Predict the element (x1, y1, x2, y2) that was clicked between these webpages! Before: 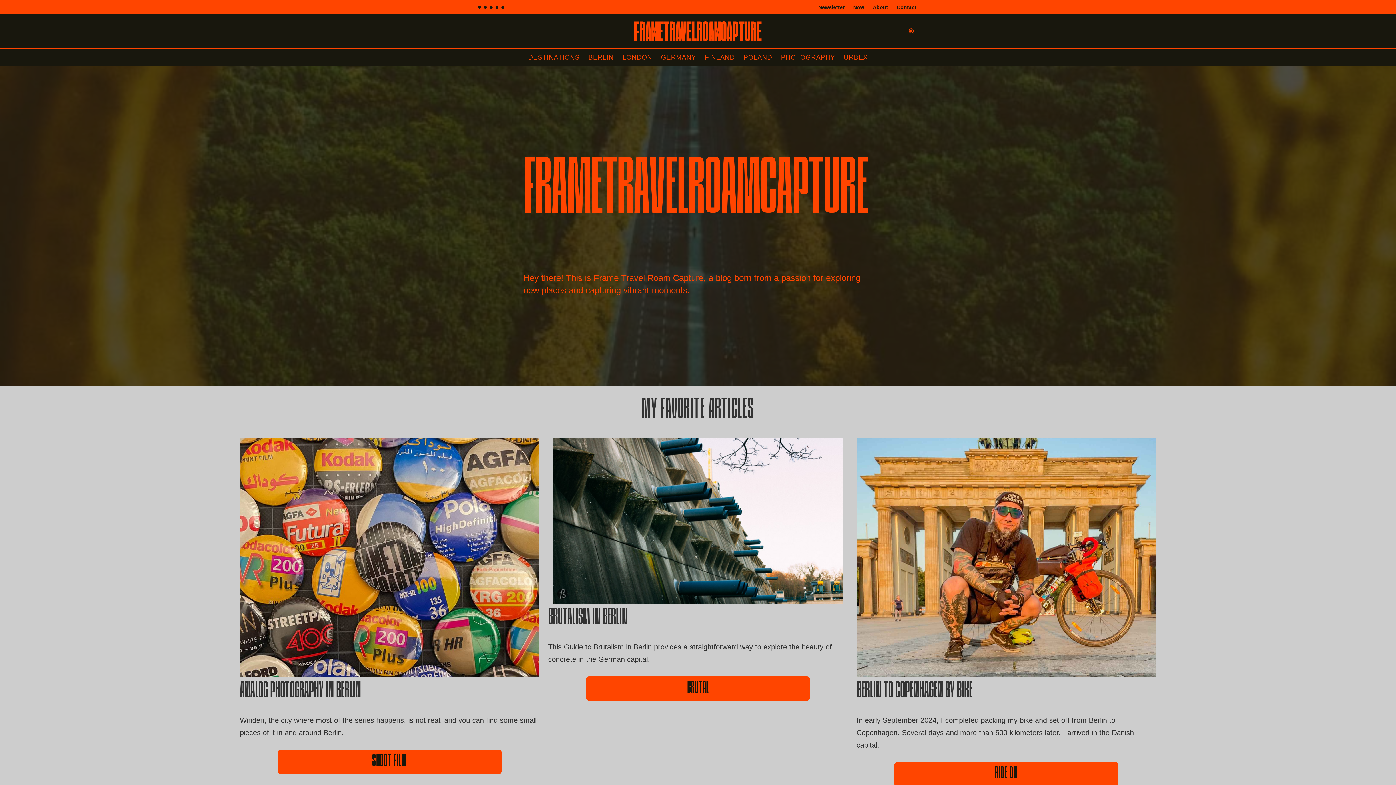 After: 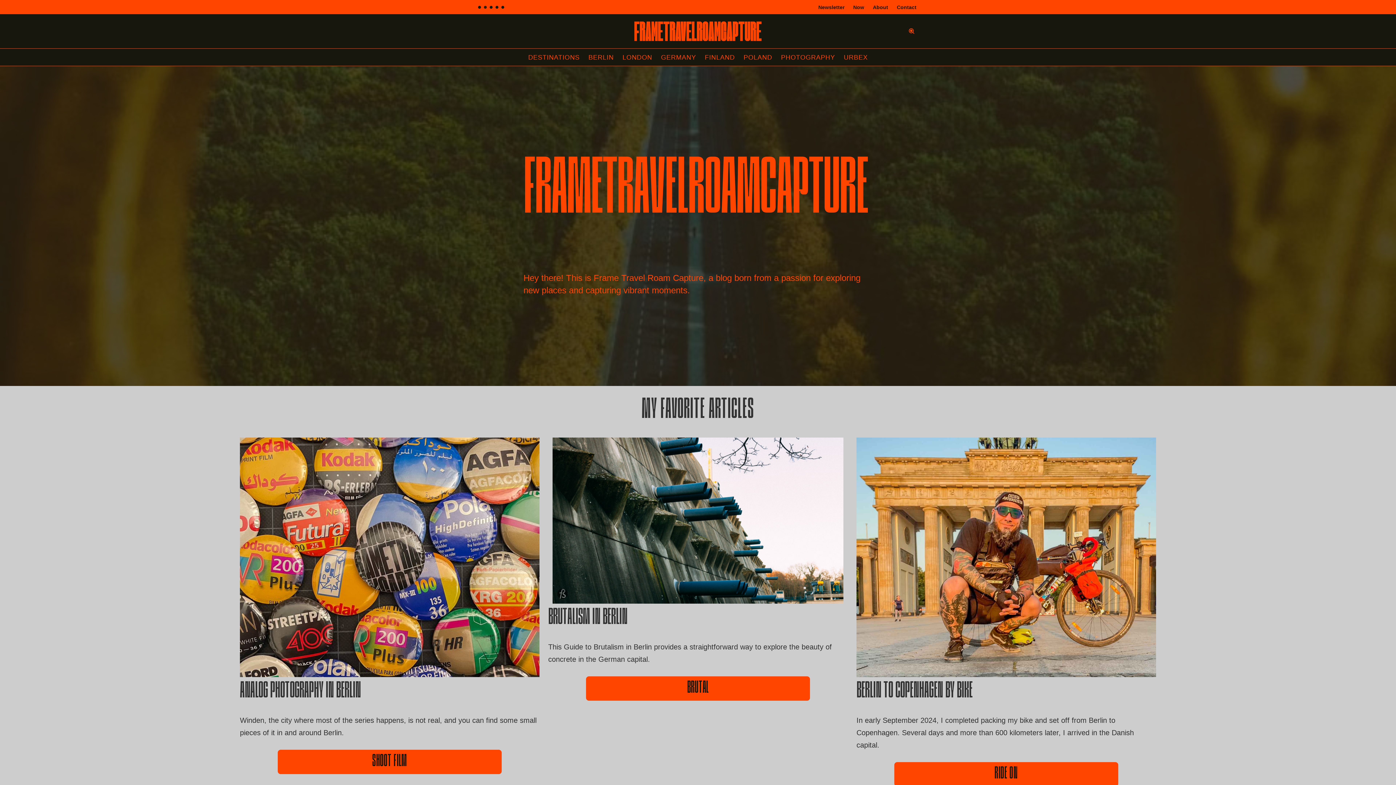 Action: label: Instagram bbox: (484, 5, 486, 8)